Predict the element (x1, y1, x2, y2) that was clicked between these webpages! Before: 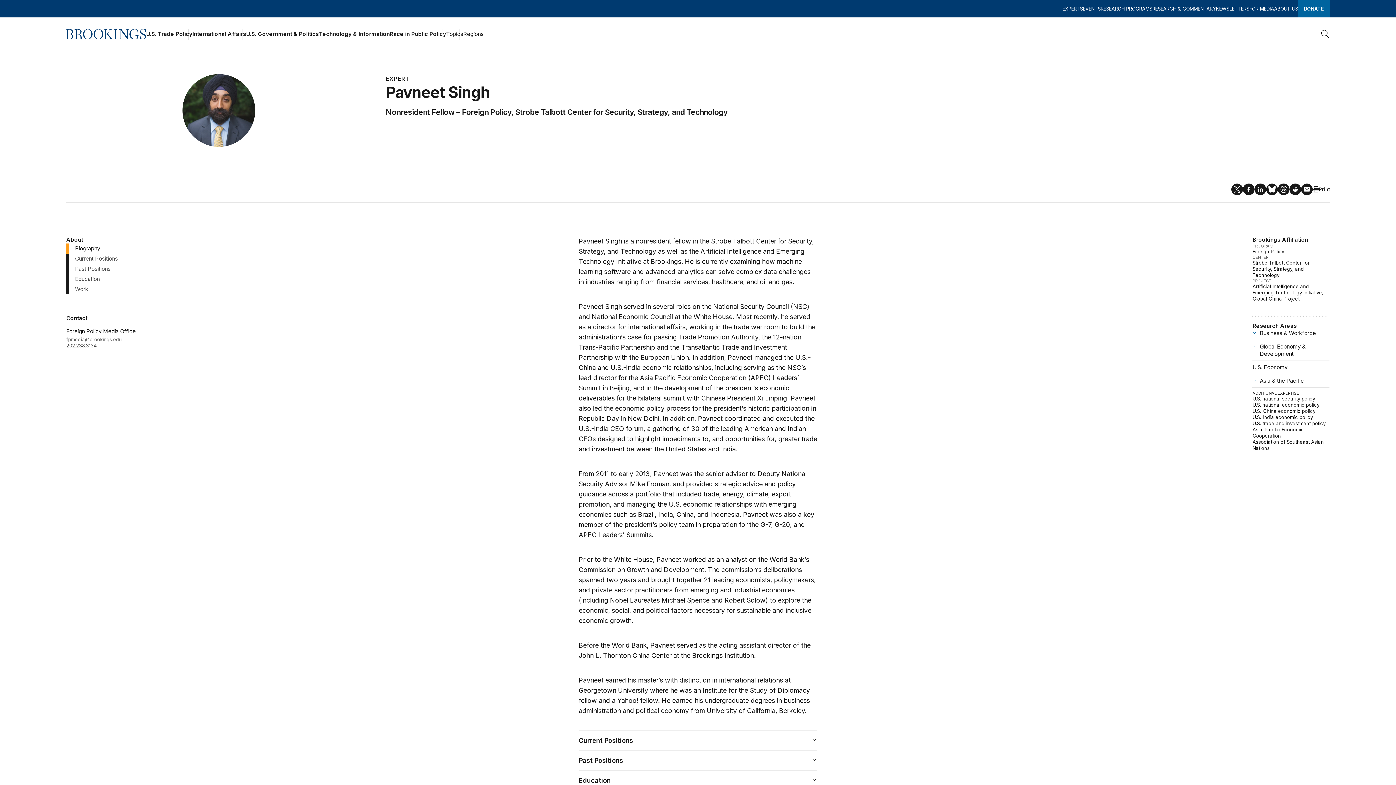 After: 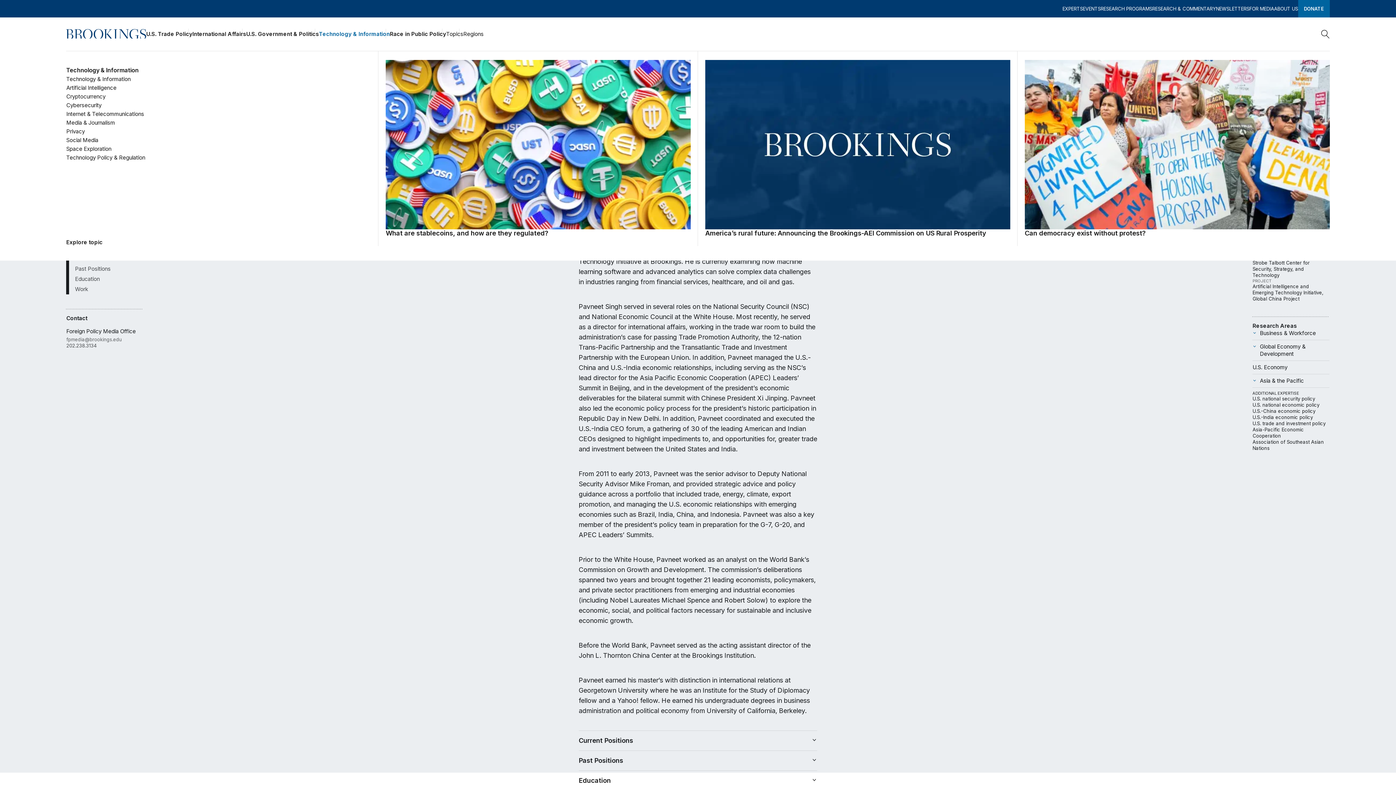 Action: label: Technology & Information bbox: (319, 28, 389, 39)